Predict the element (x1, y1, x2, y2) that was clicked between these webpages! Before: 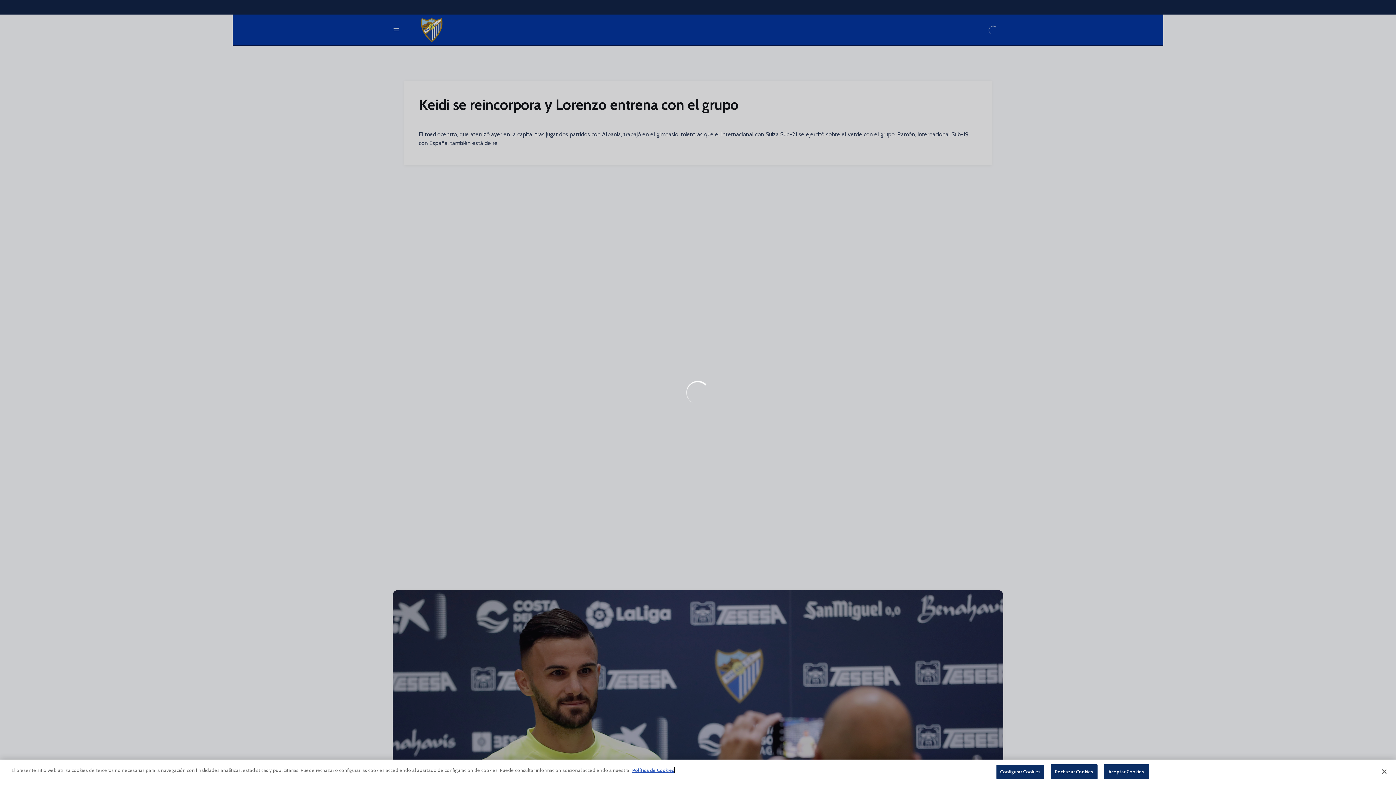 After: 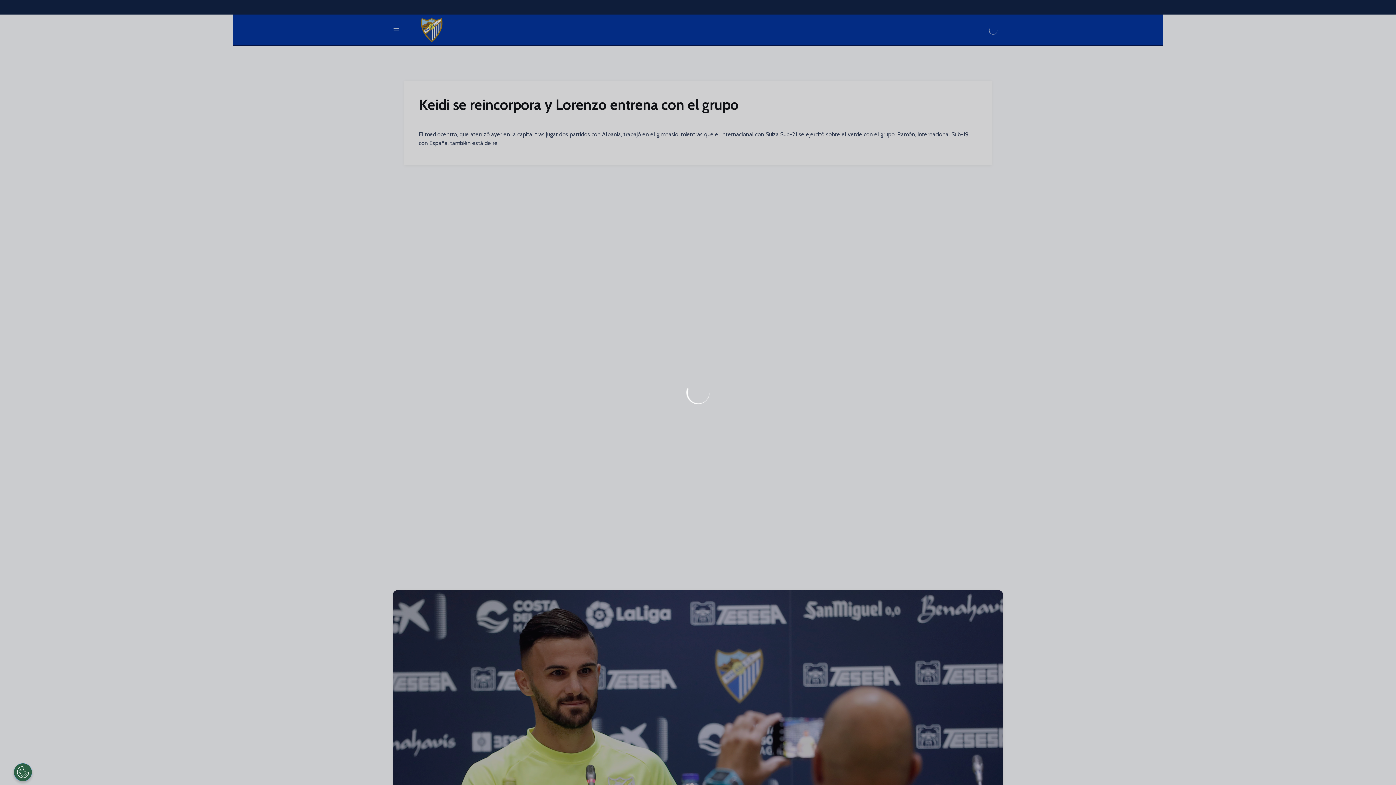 Action: label: Rechazar Cookies bbox: (1051, 764, 1097, 779)